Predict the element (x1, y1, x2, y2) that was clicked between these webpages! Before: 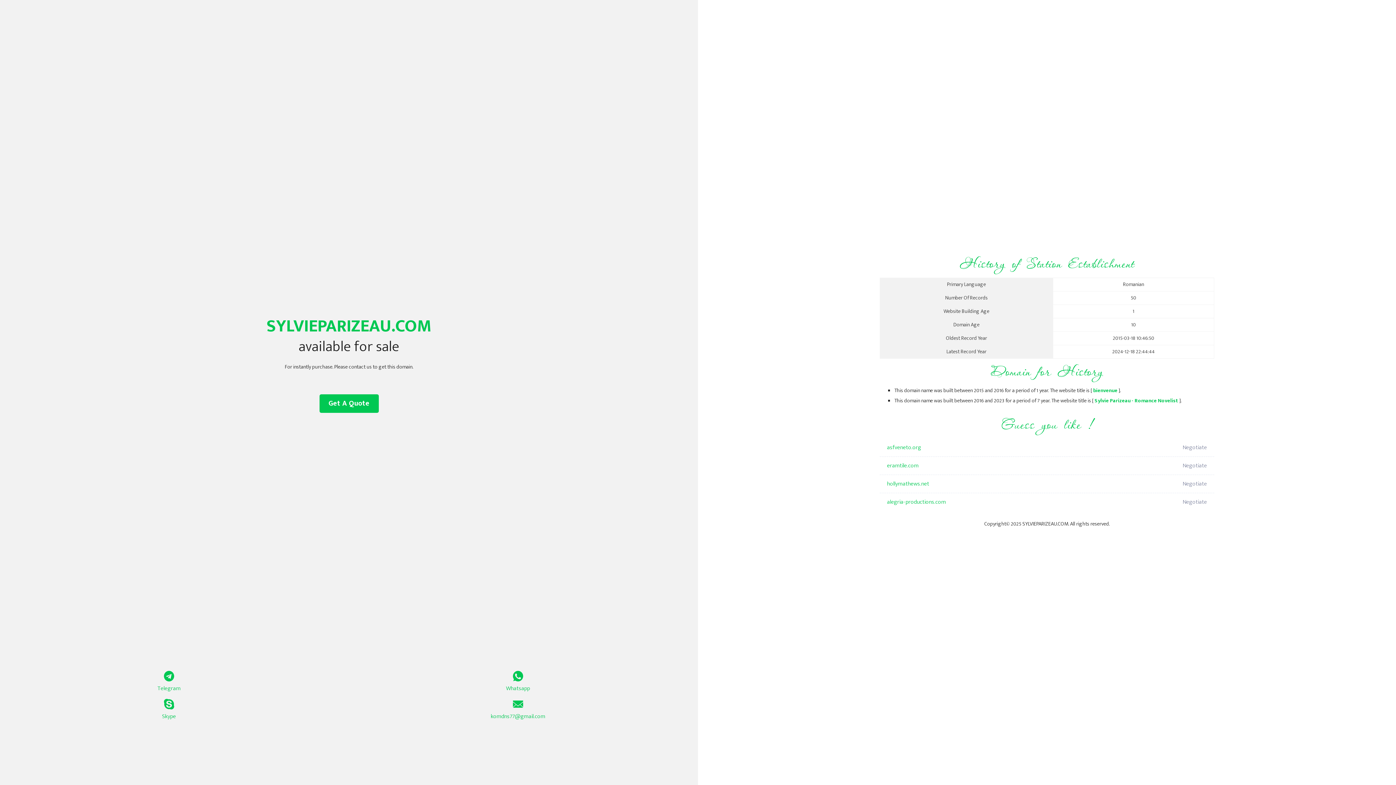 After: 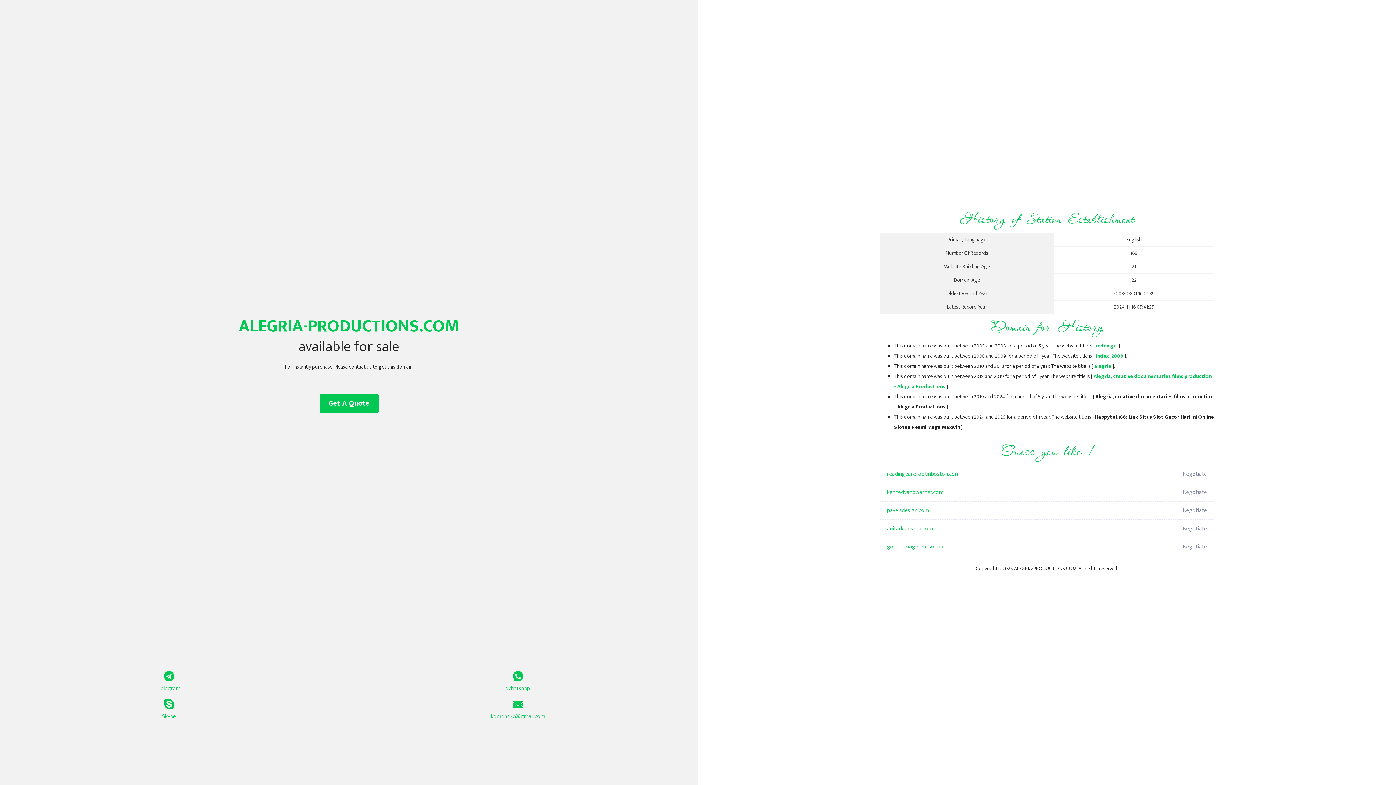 Action: label: alegria-productions.com bbox: (887, 493, 1098, 511)